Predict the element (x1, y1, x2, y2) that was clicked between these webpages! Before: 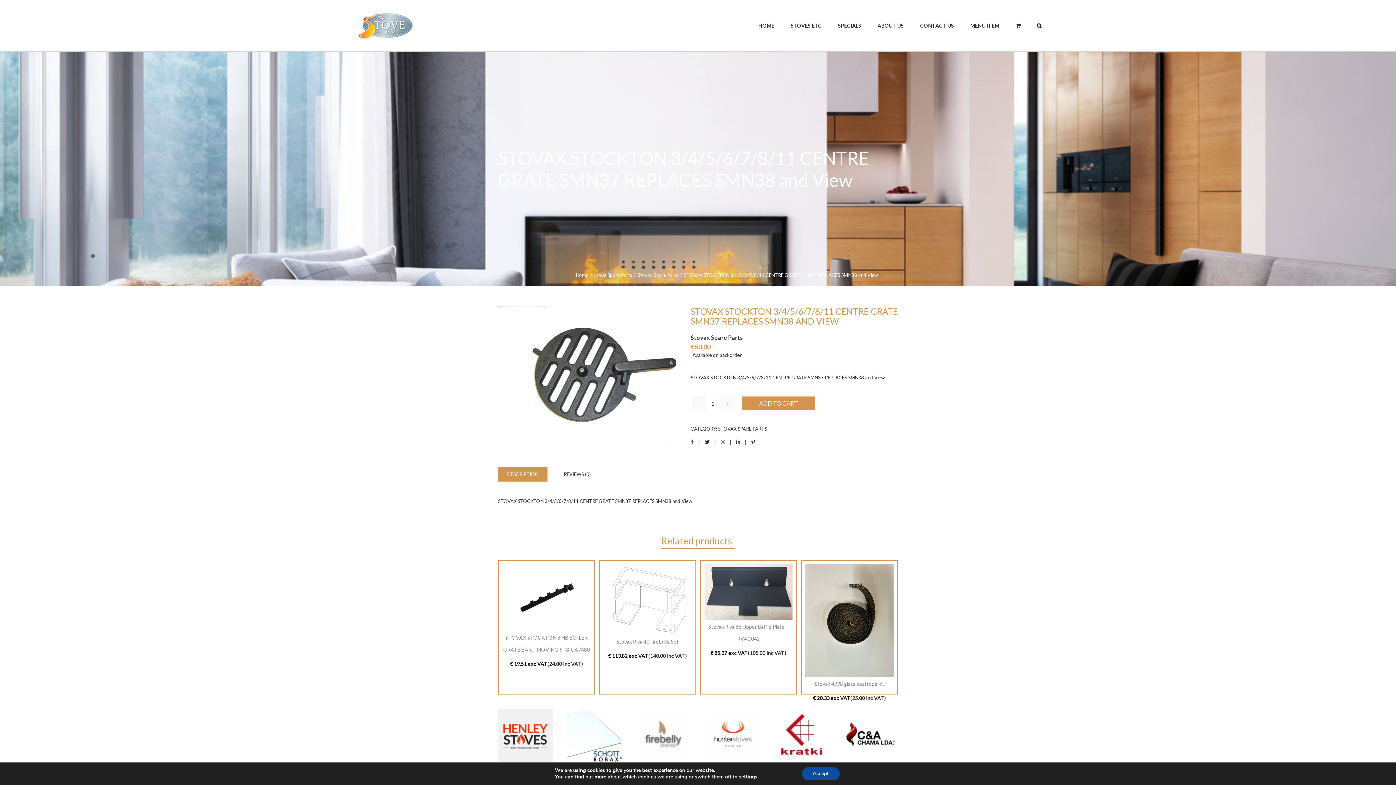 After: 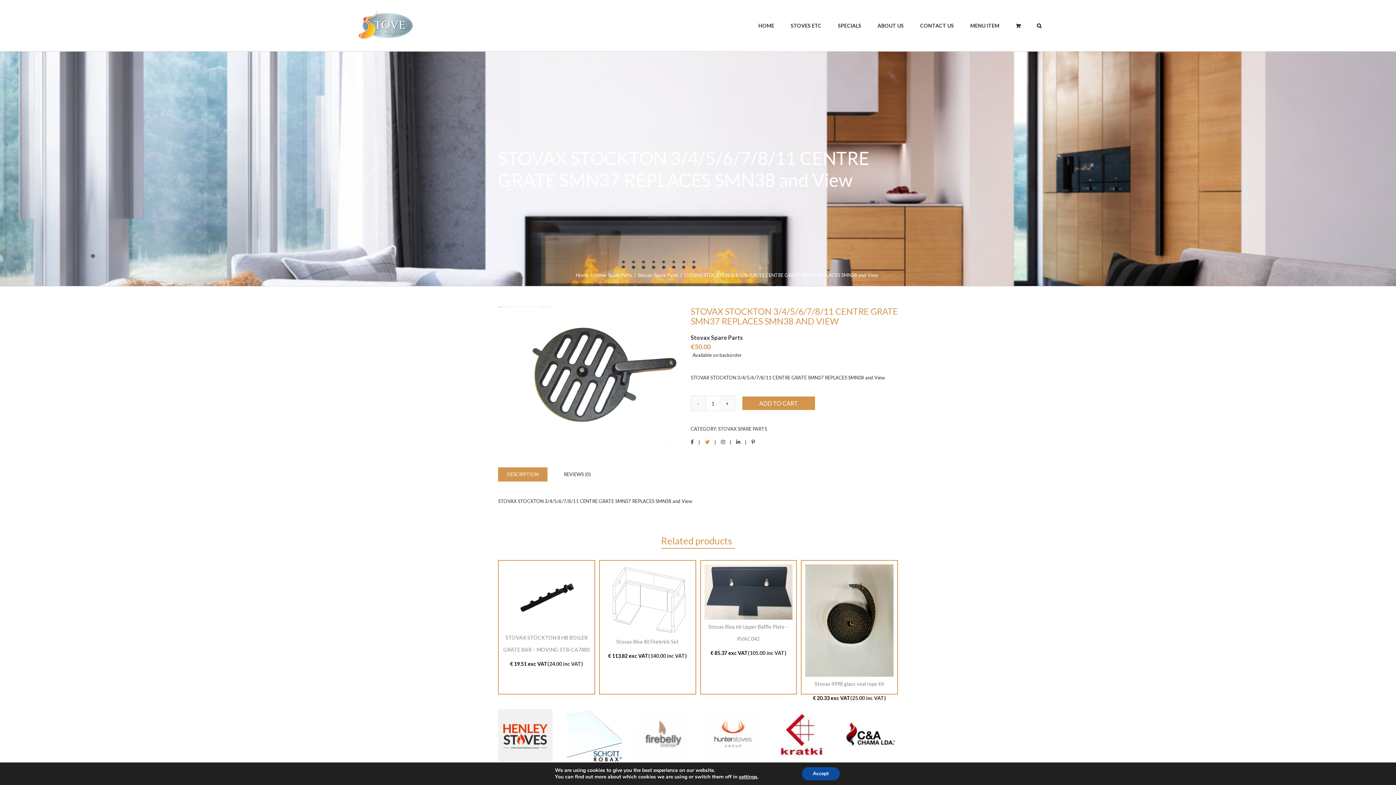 Action: bbox: (705, 439, 709, 445)